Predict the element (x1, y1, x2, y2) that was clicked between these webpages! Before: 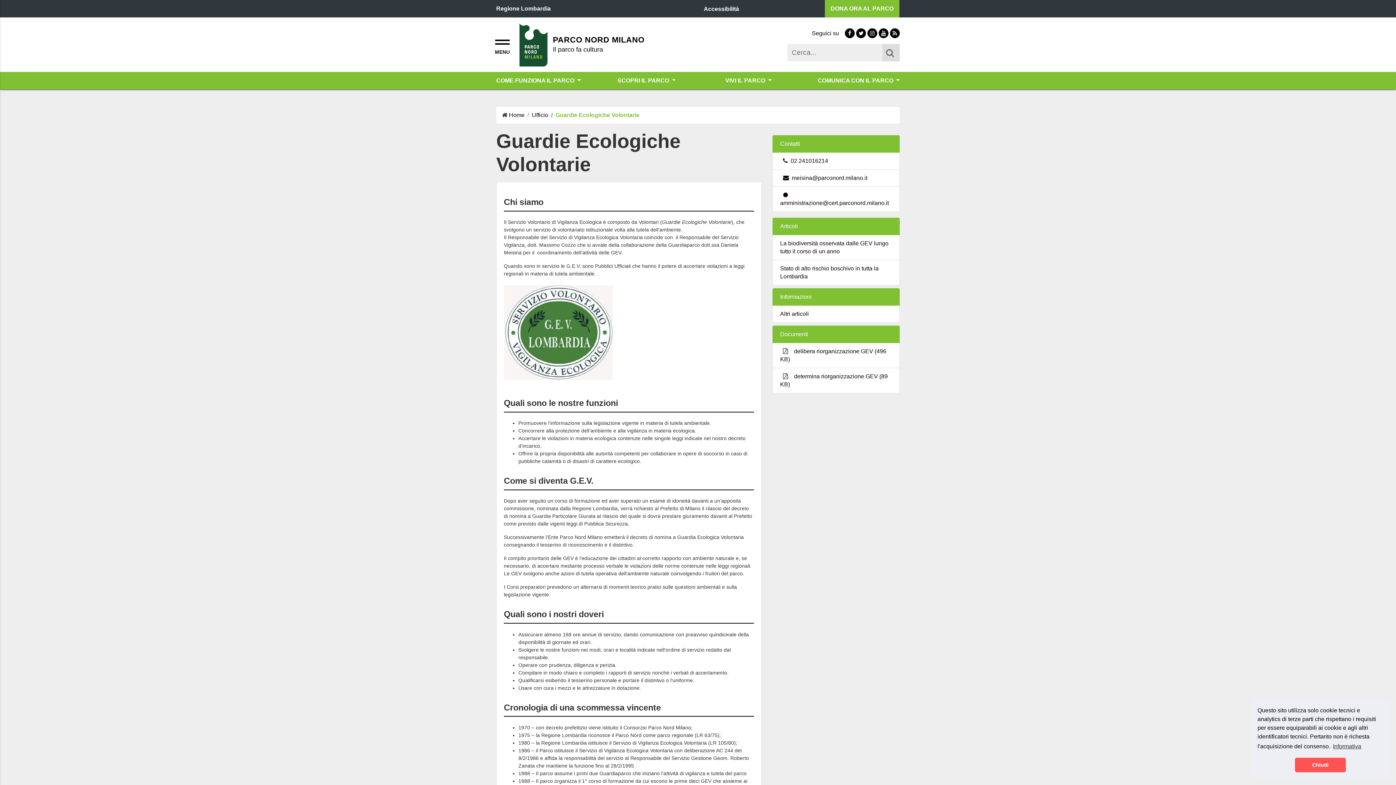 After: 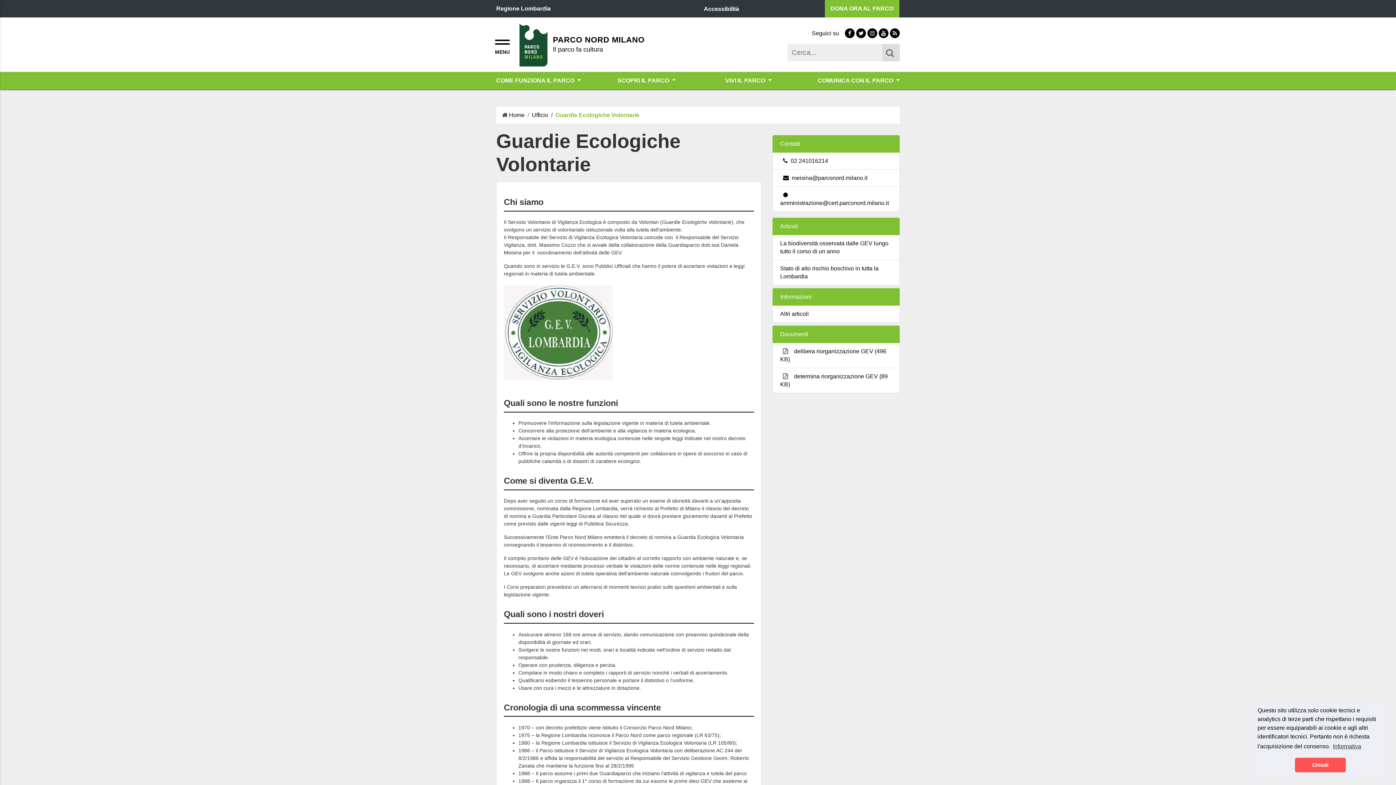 Action: bbox: (772, 325, 900, 343) label: Documenti